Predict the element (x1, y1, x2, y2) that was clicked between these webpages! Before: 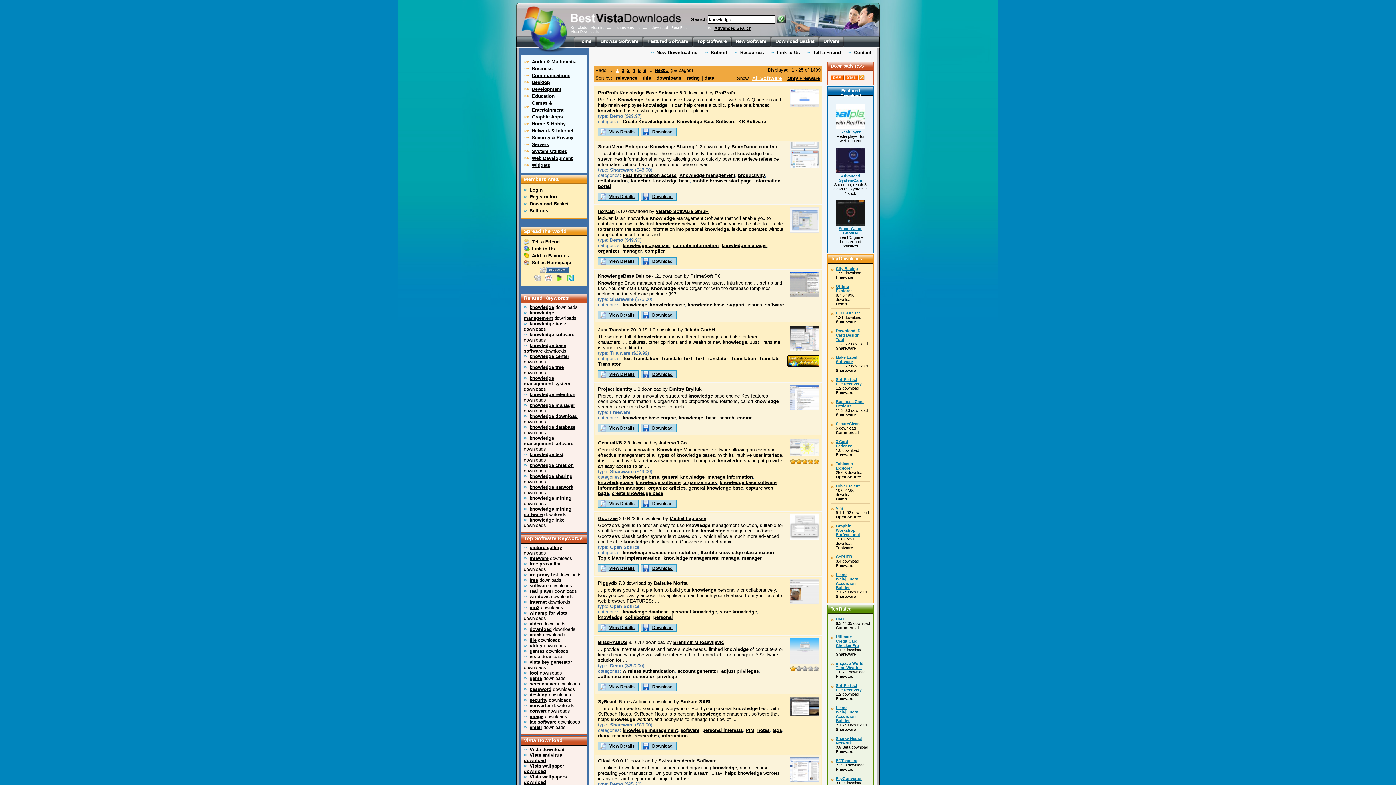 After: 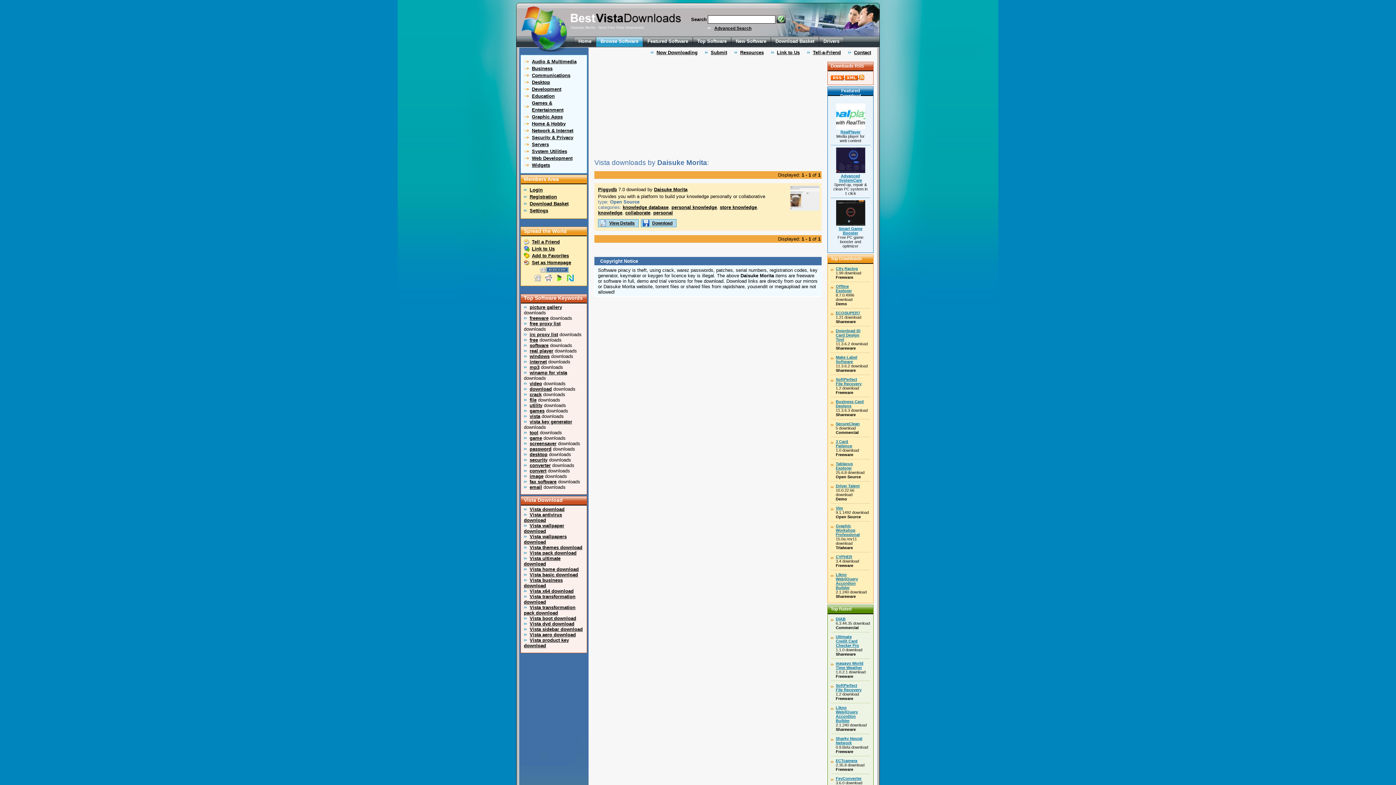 Action: label: Daisuke Morita bbox: (654, 580, 687, 586)